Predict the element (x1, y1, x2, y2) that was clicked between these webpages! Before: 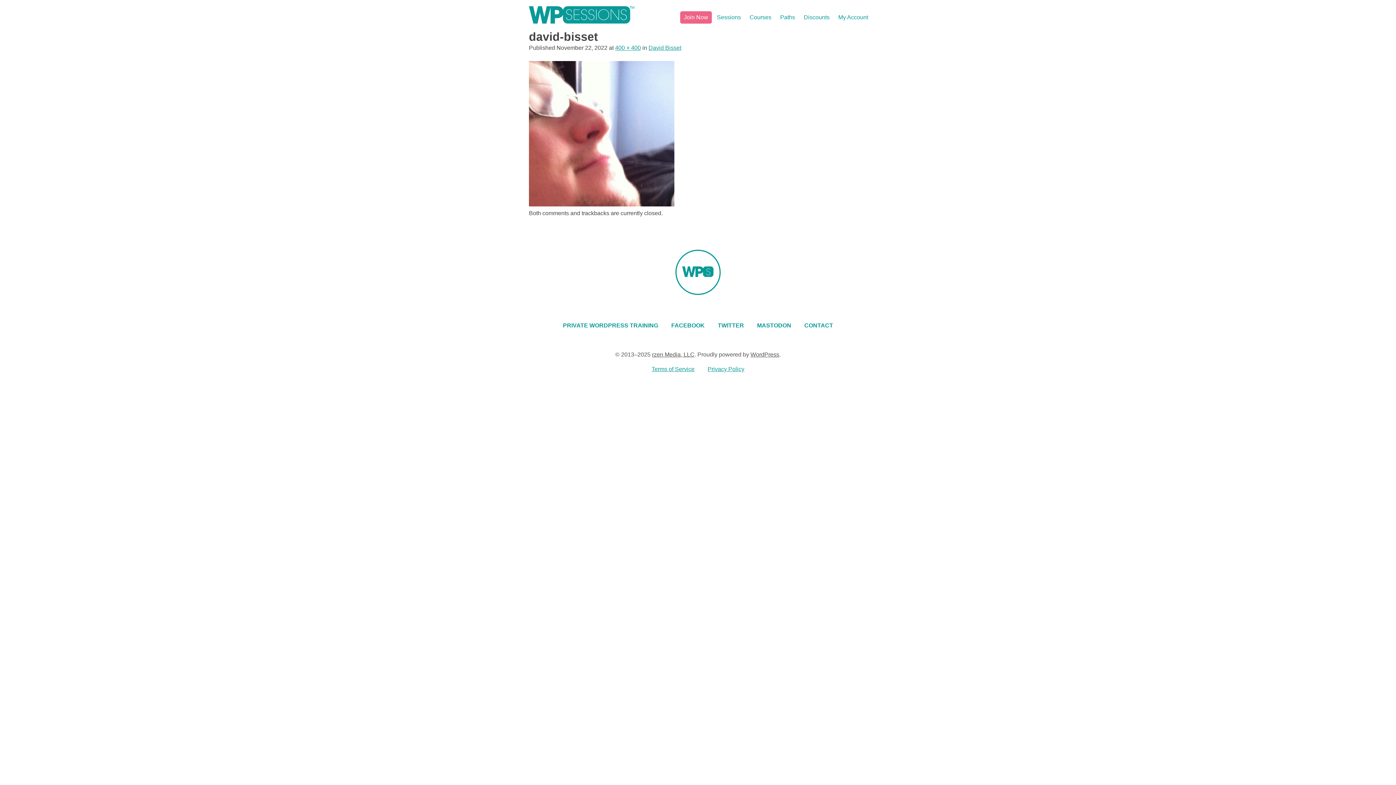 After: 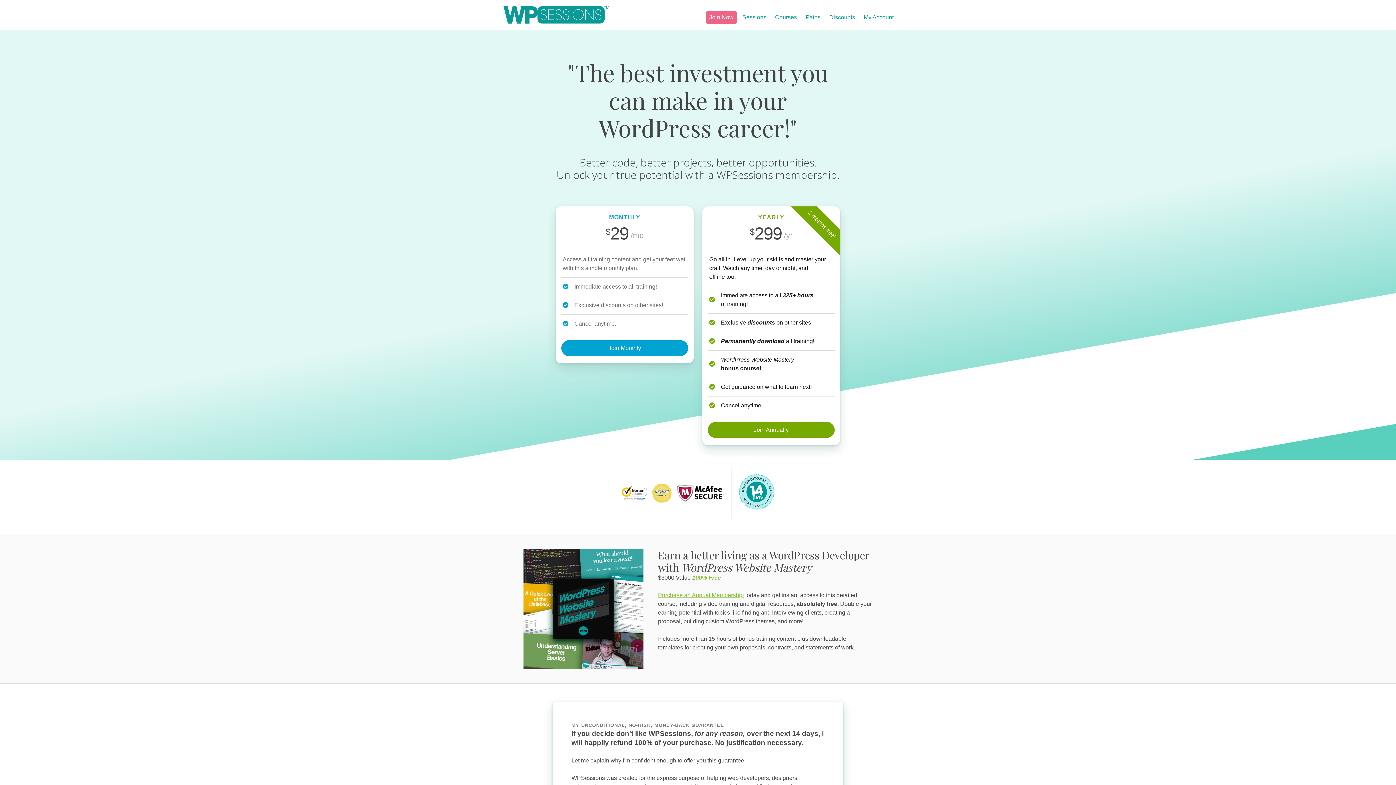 Action: label: Join Now bbox: (680, 11, 712, 23)